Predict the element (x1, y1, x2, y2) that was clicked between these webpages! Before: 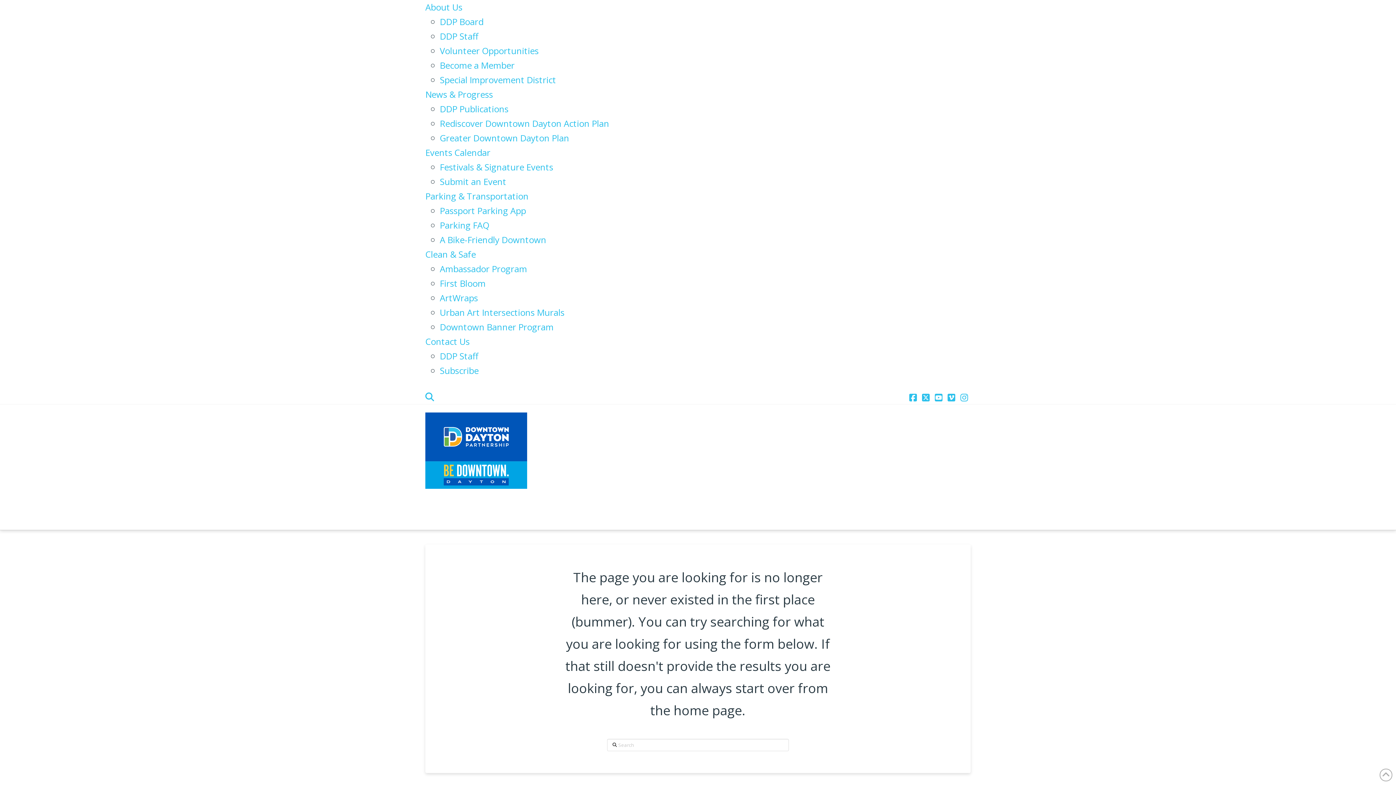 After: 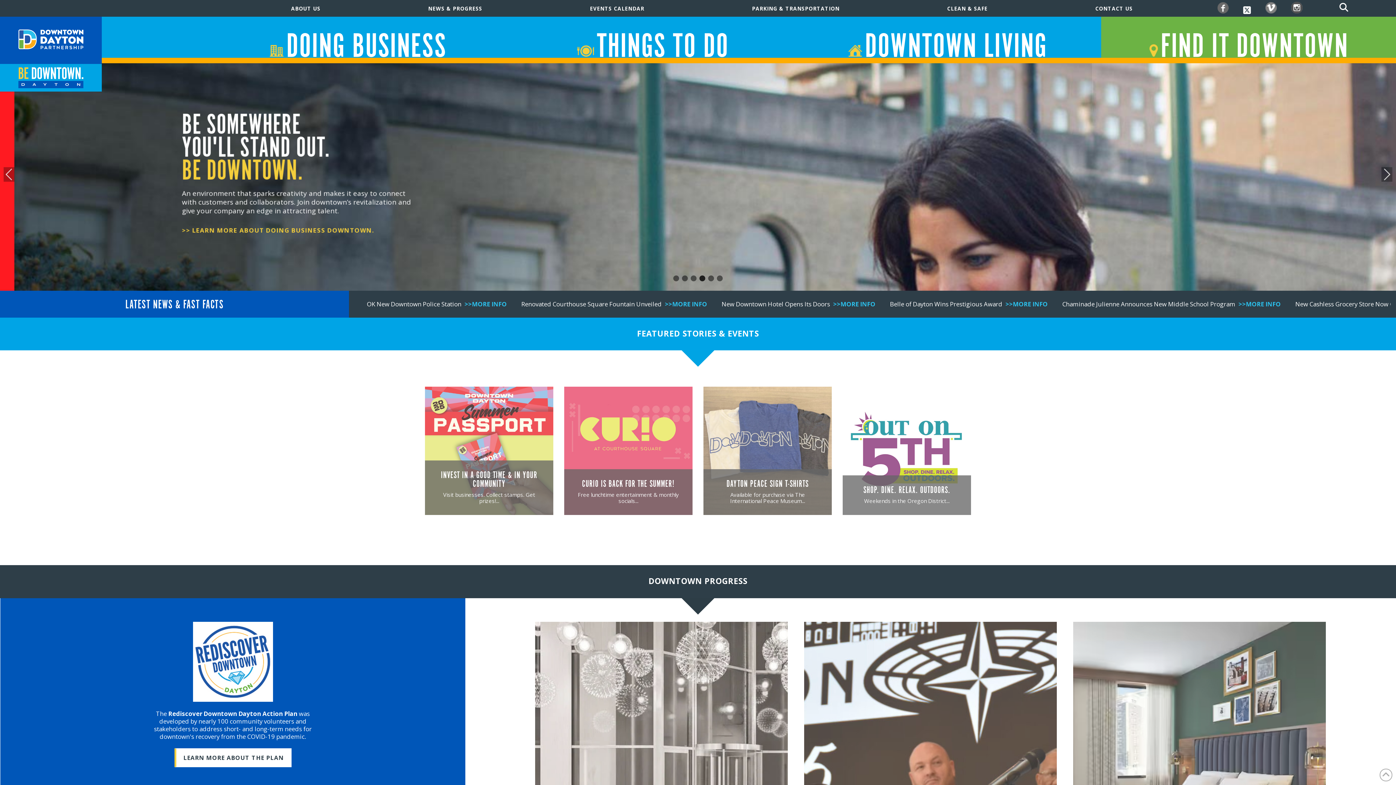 Action: bbox: (425, 412, 527, 489)